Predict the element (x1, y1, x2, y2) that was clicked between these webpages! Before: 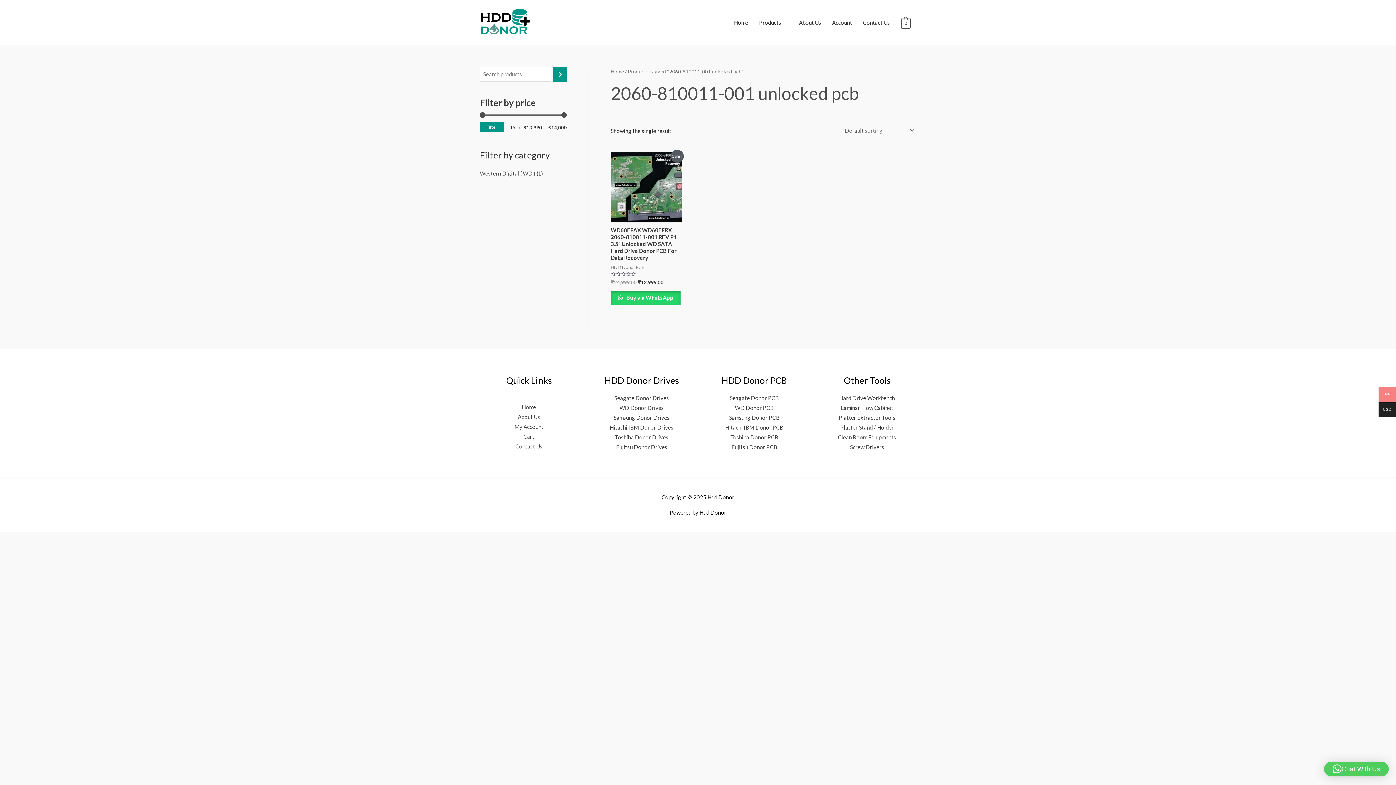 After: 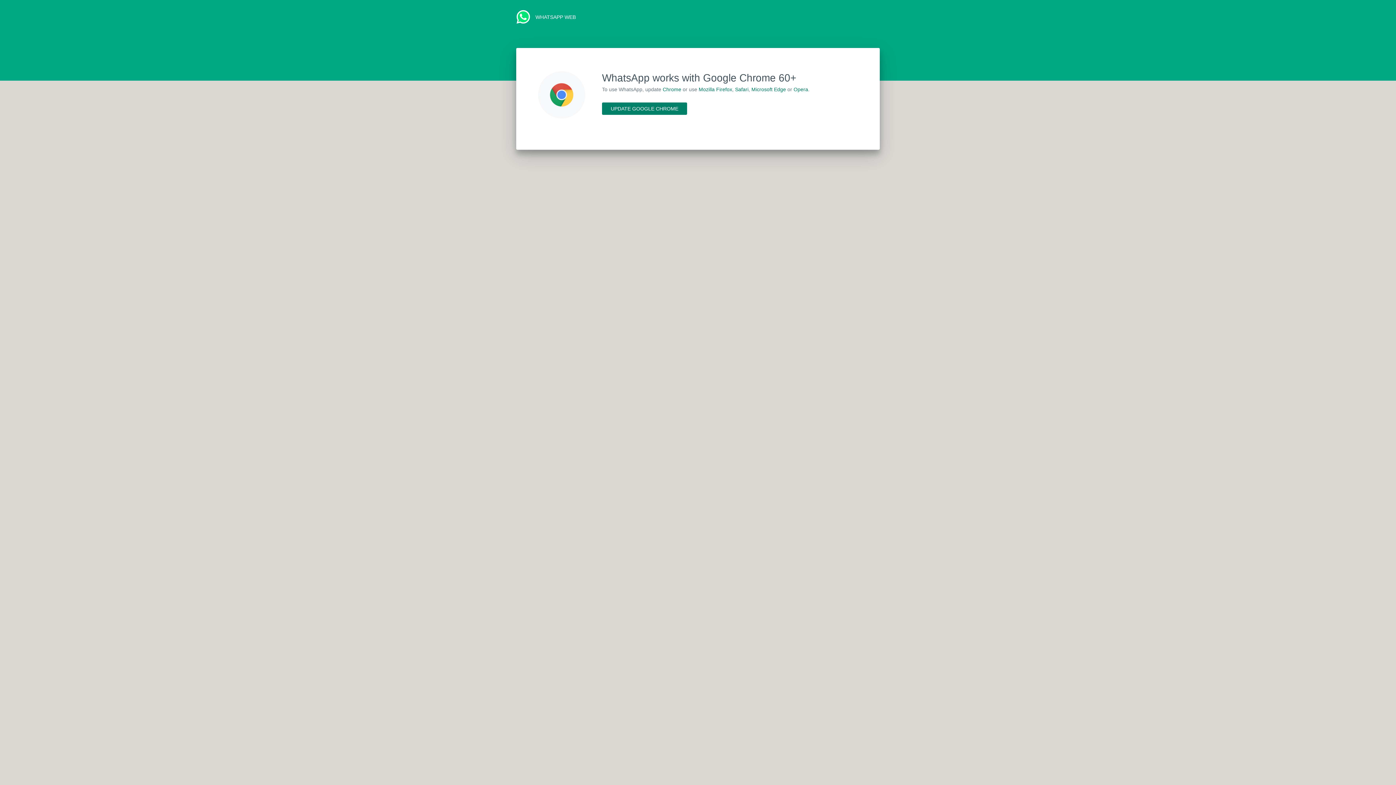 Action: label:  Buy via WhatsApp bbox: (610, 290, 680, 305)